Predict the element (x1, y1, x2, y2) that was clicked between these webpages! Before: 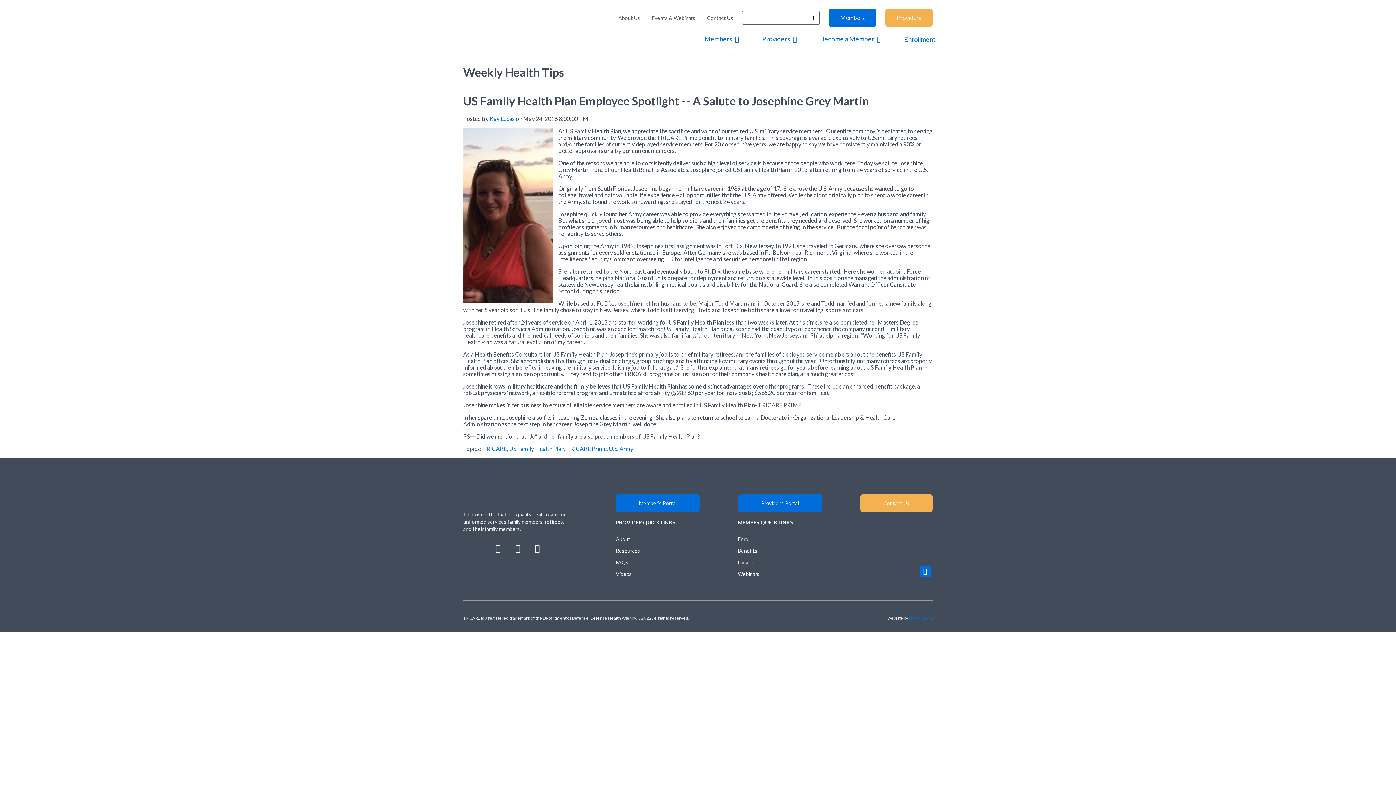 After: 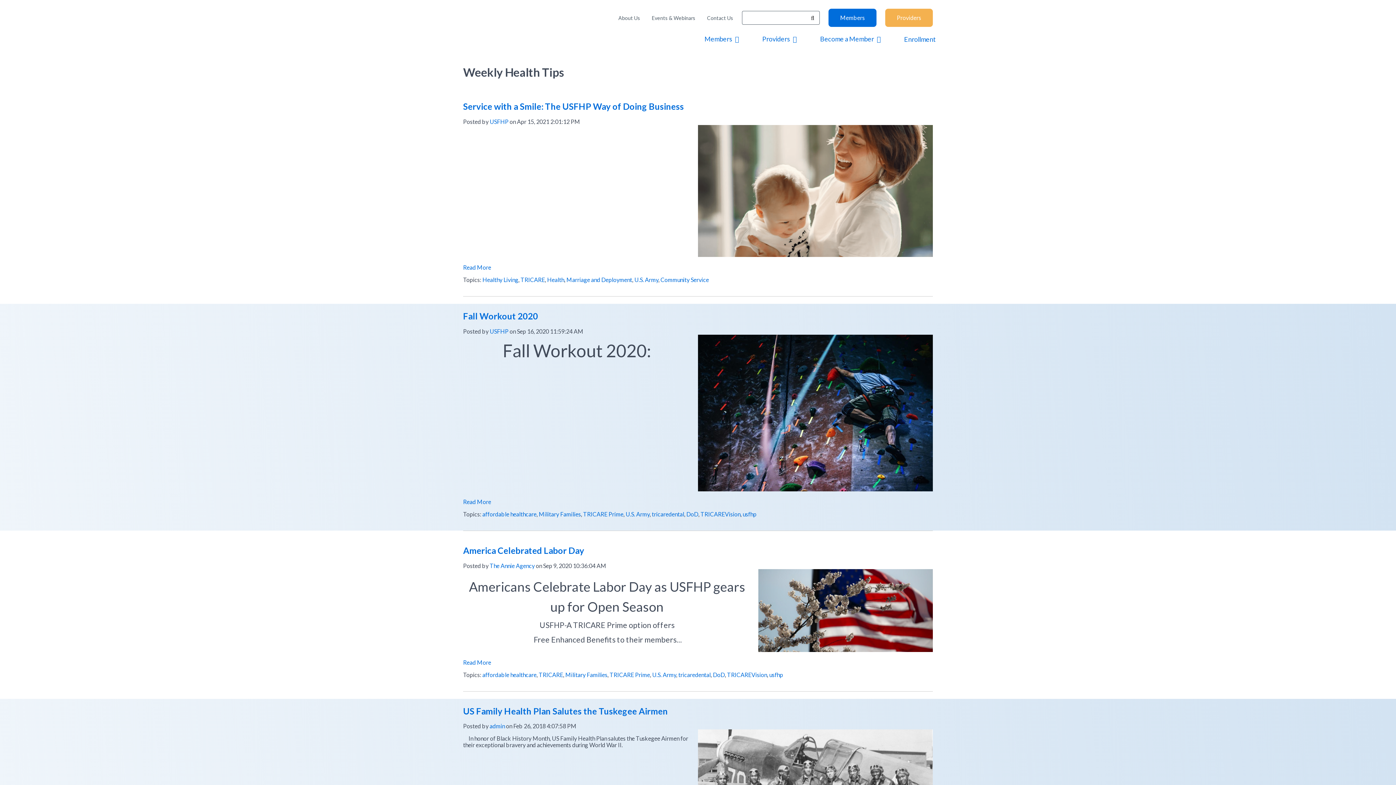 Action: bbox: (609, 445, 633, 452) label: U.S. Army